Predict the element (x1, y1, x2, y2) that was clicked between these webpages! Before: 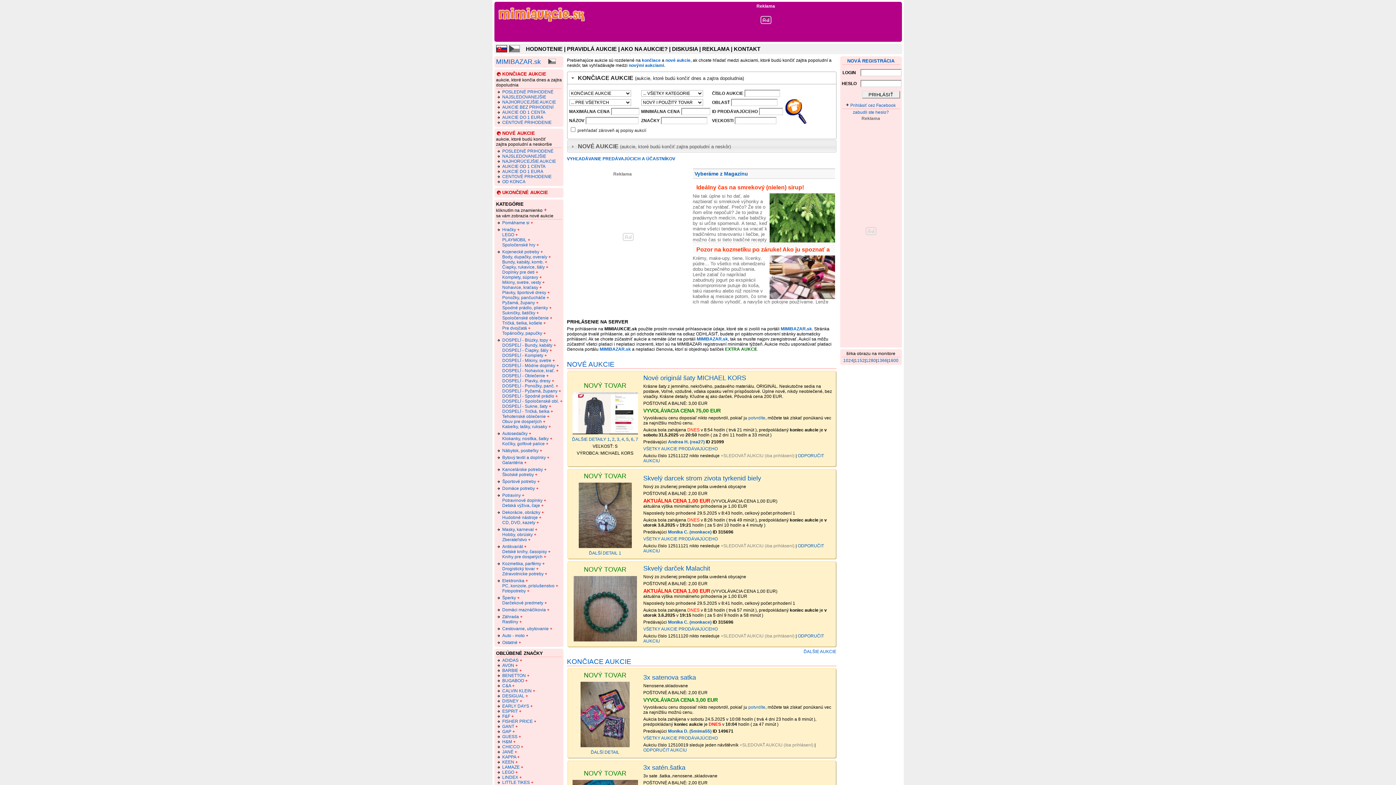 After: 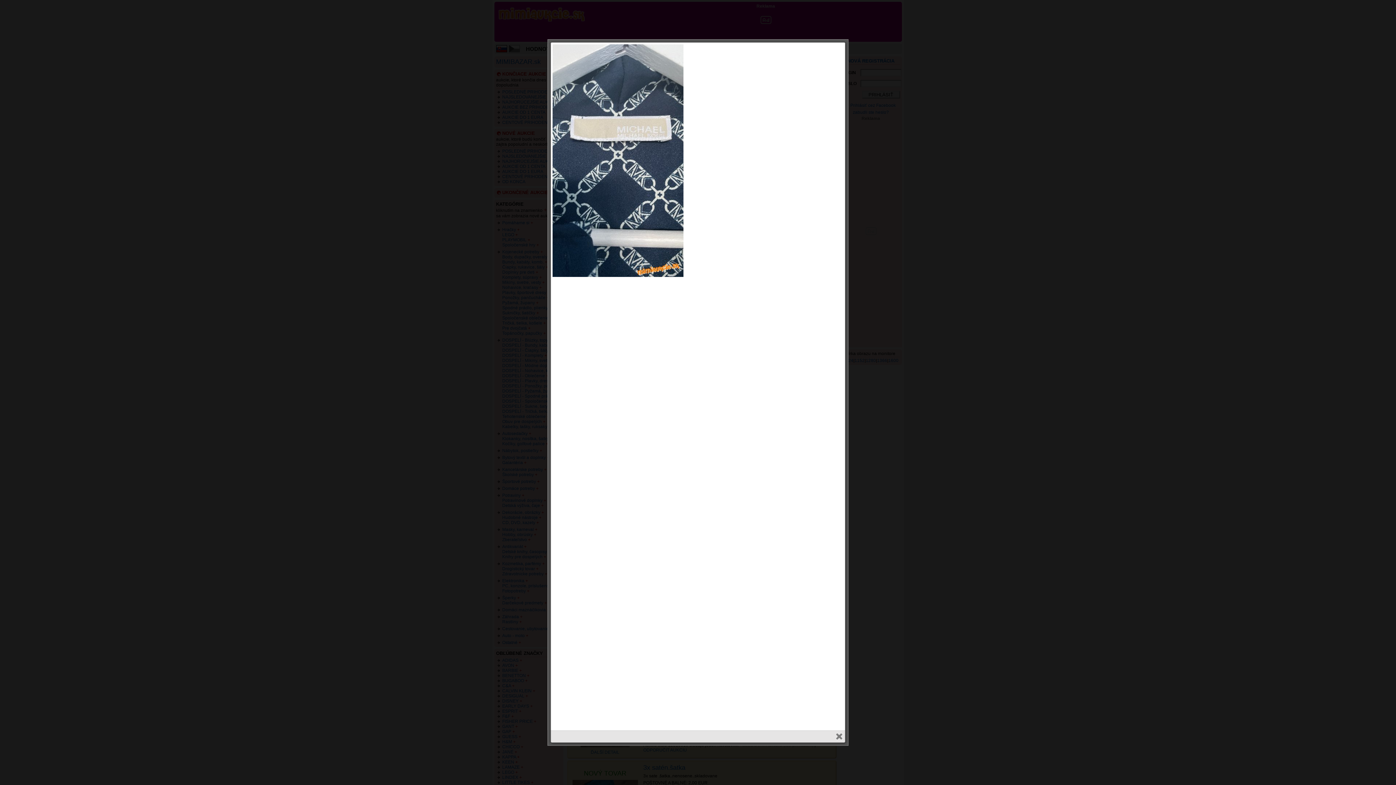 Action: label: 7 bbox: (635, 437, 638, 442)